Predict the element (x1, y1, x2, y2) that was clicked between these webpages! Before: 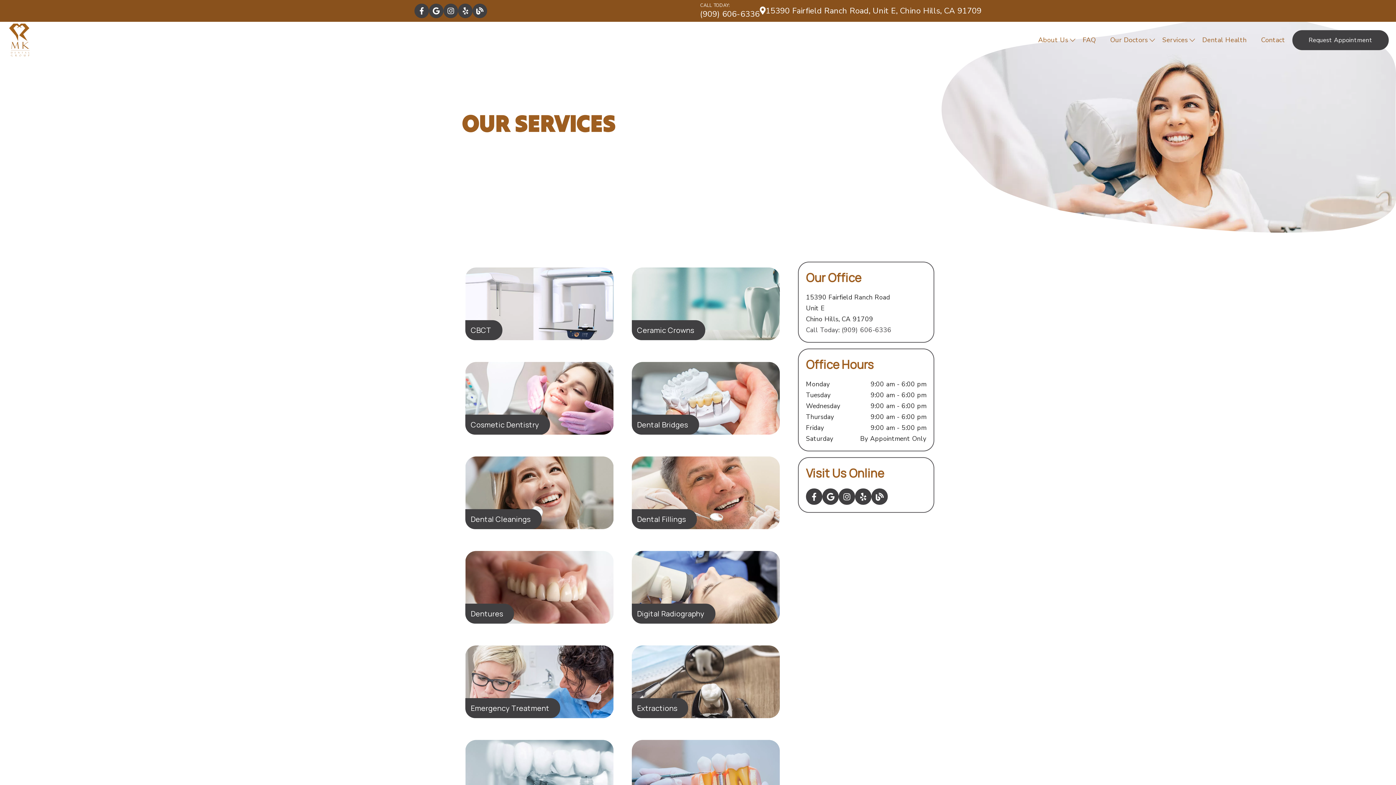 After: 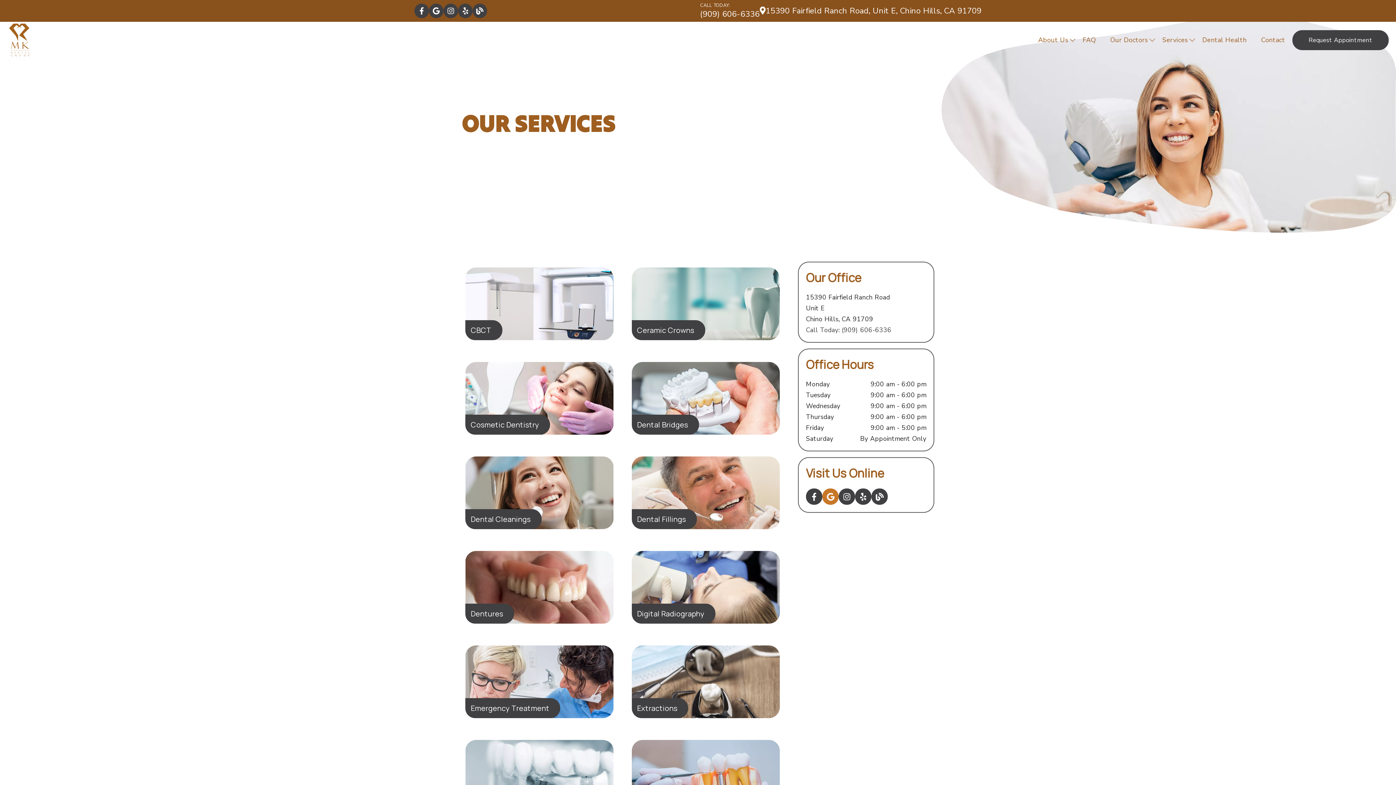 Action: bbox: (822, 488, 838, 505) label: link